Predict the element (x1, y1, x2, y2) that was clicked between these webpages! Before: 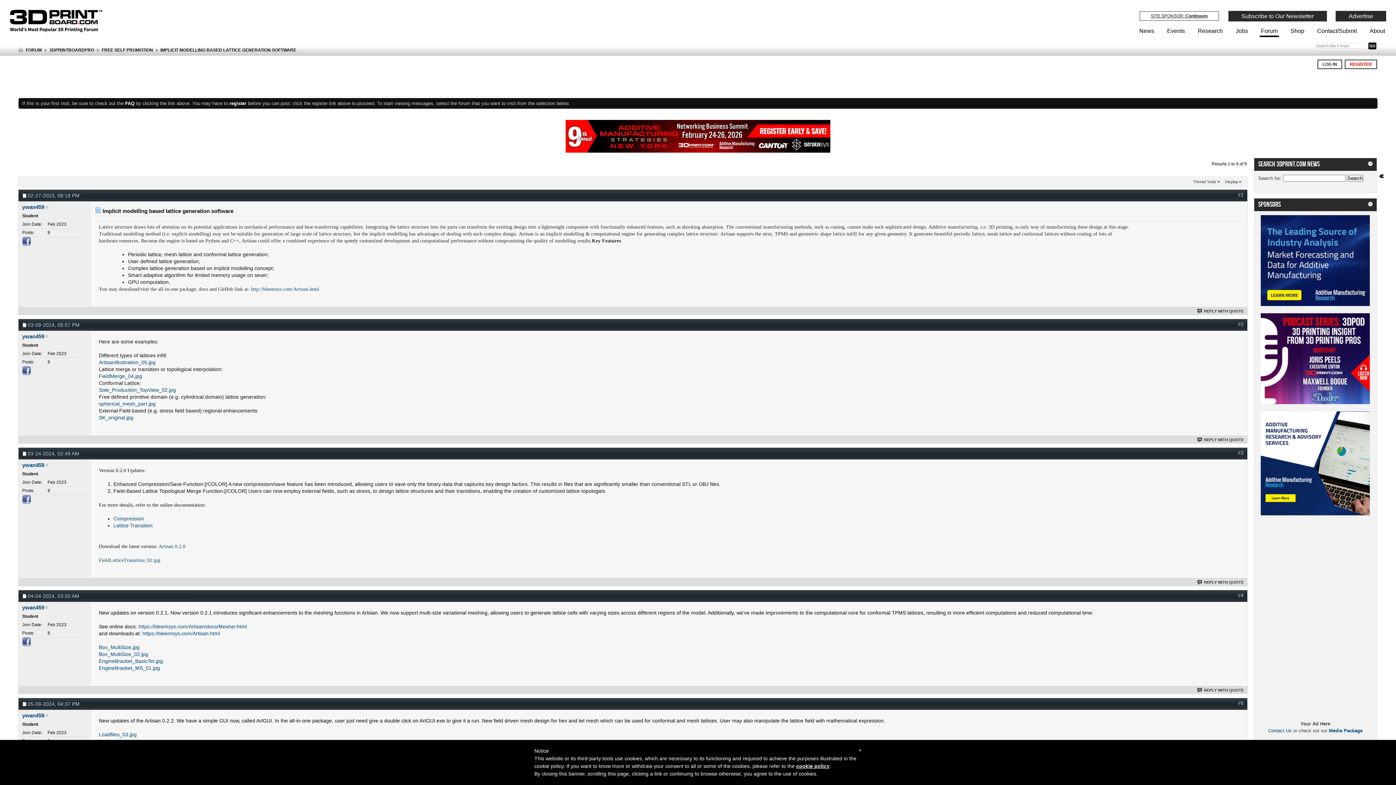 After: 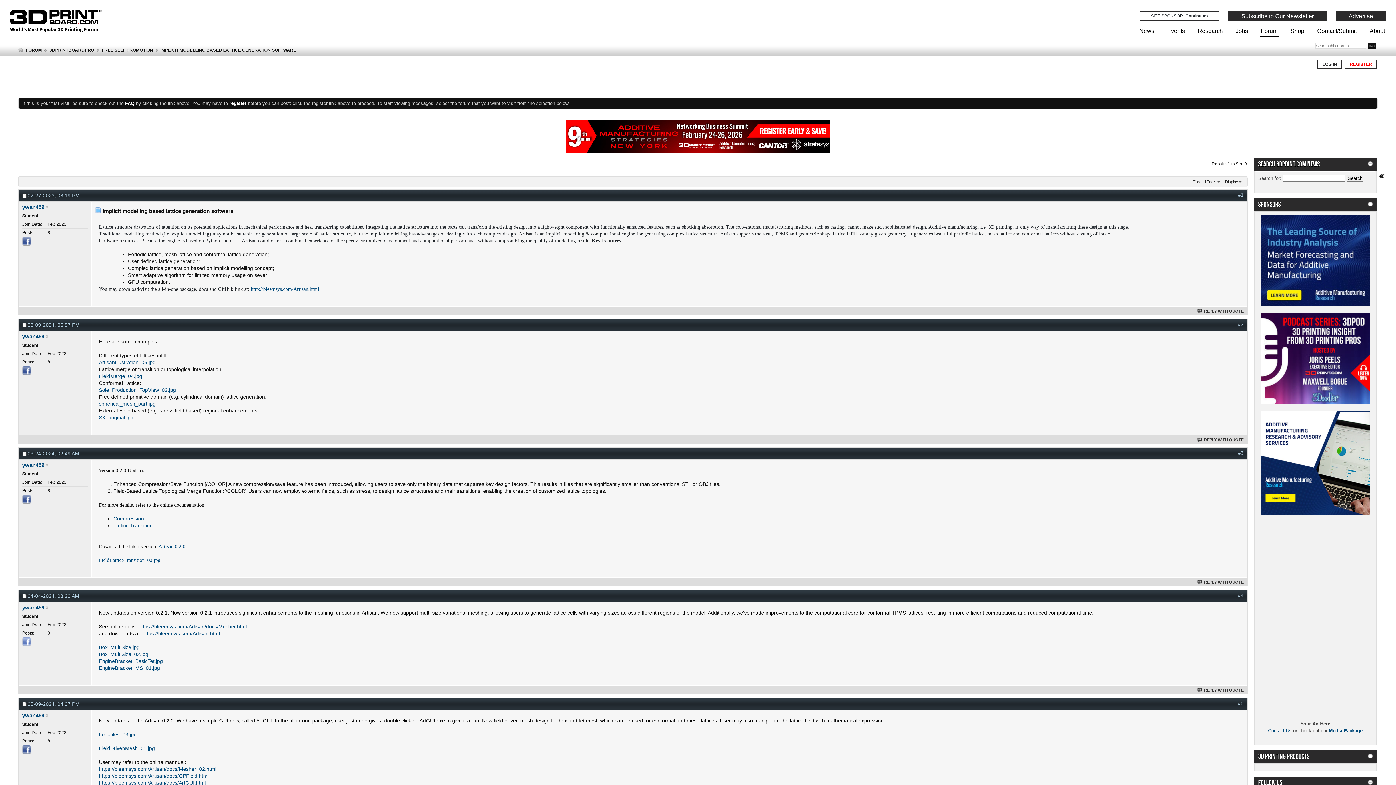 Action: bbox: (22, 642, 30, 647)